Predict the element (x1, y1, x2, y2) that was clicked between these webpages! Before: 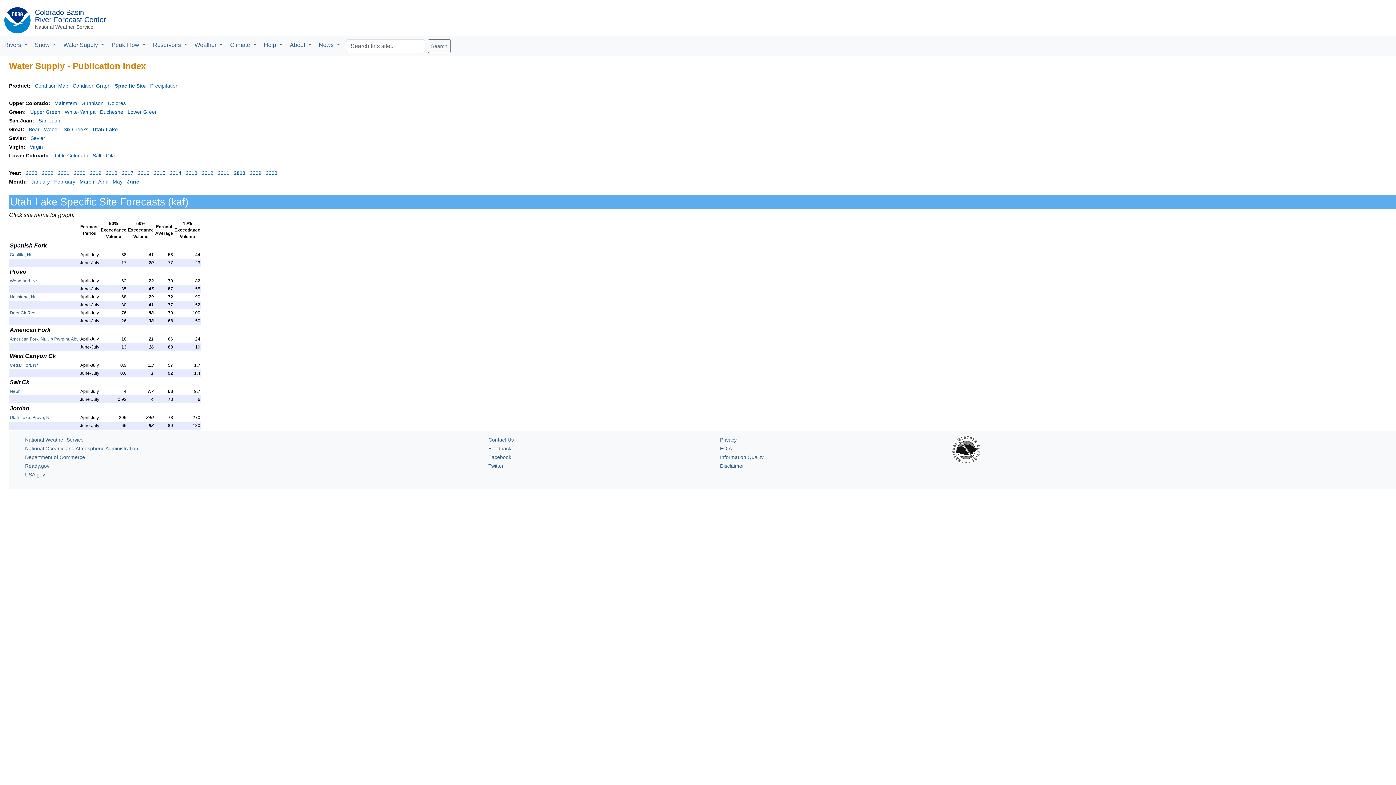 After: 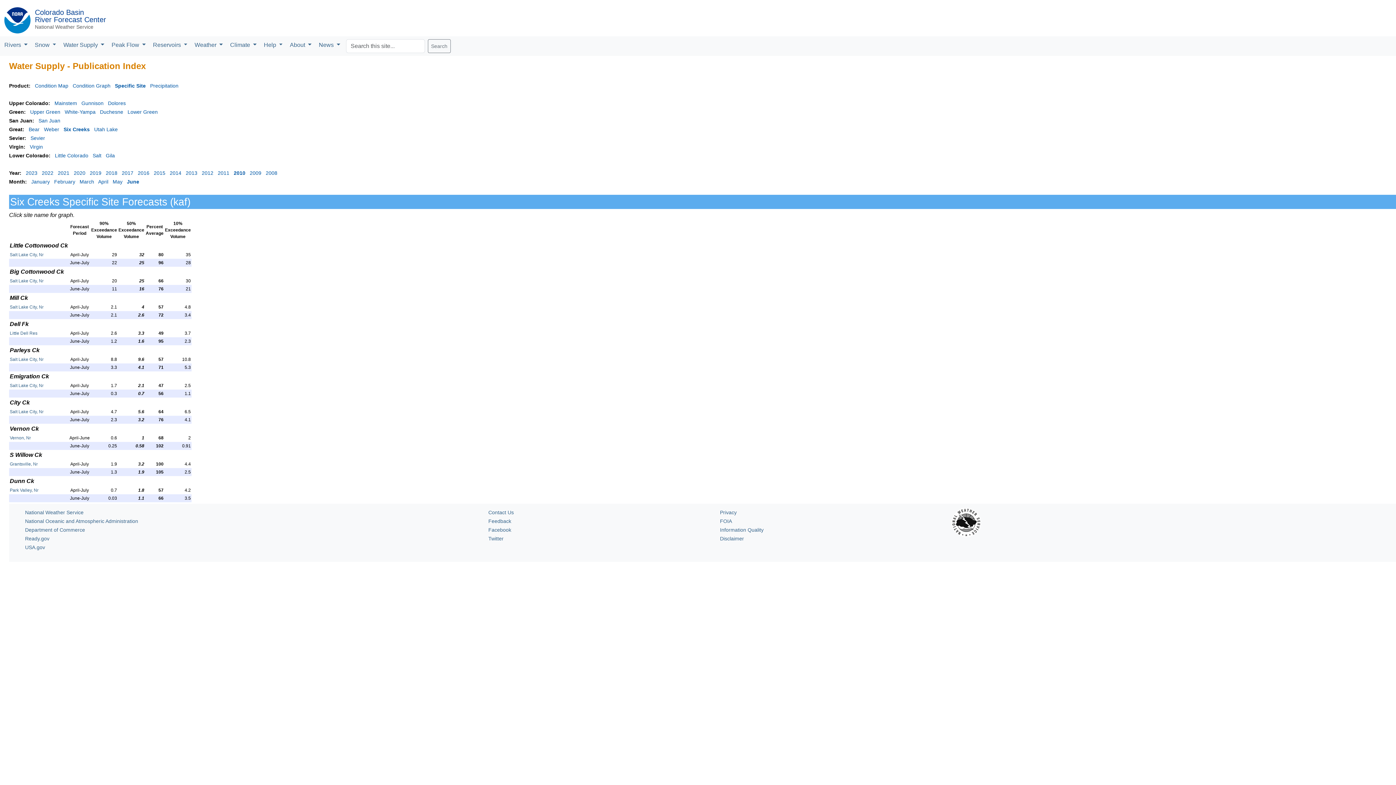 Action: bbox: (63, 126, 88, 132) label: Six Creeks